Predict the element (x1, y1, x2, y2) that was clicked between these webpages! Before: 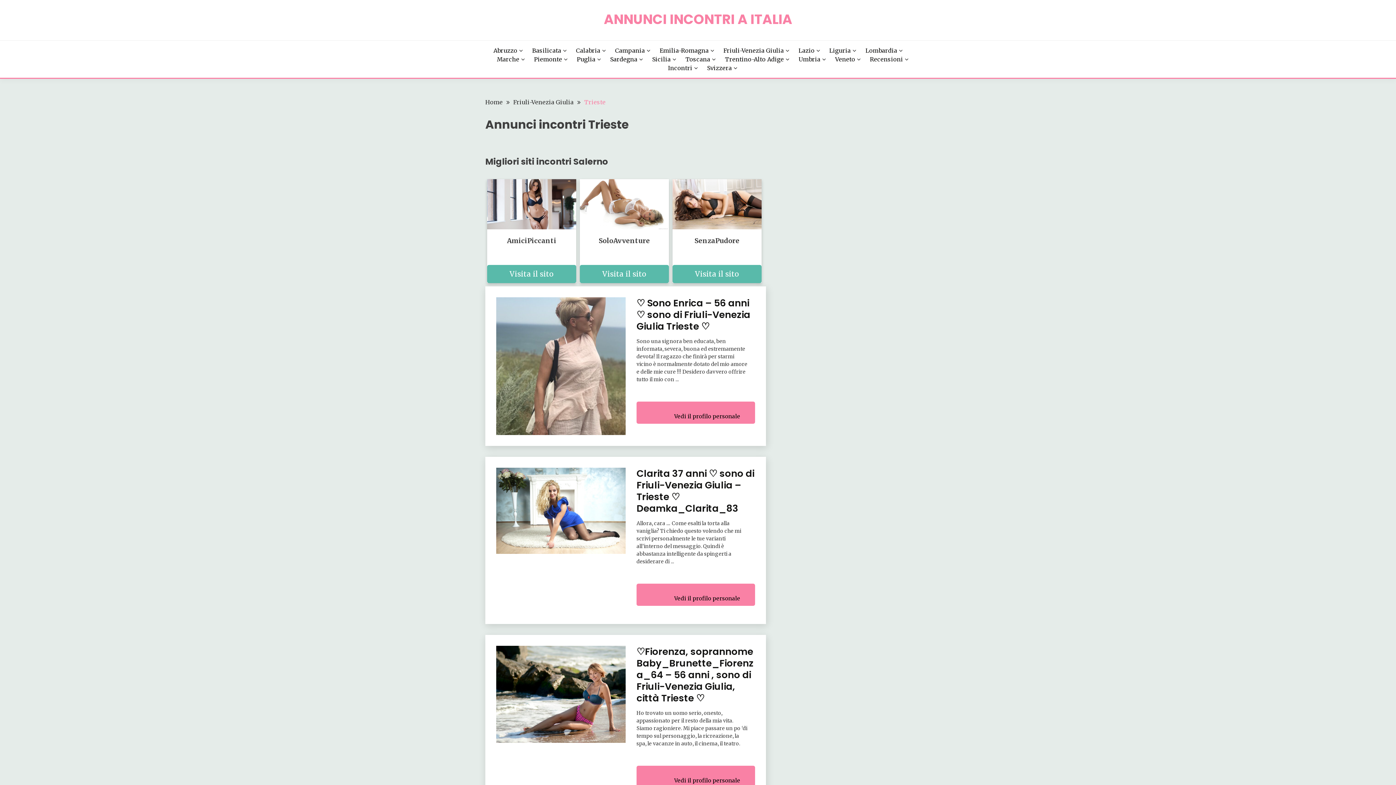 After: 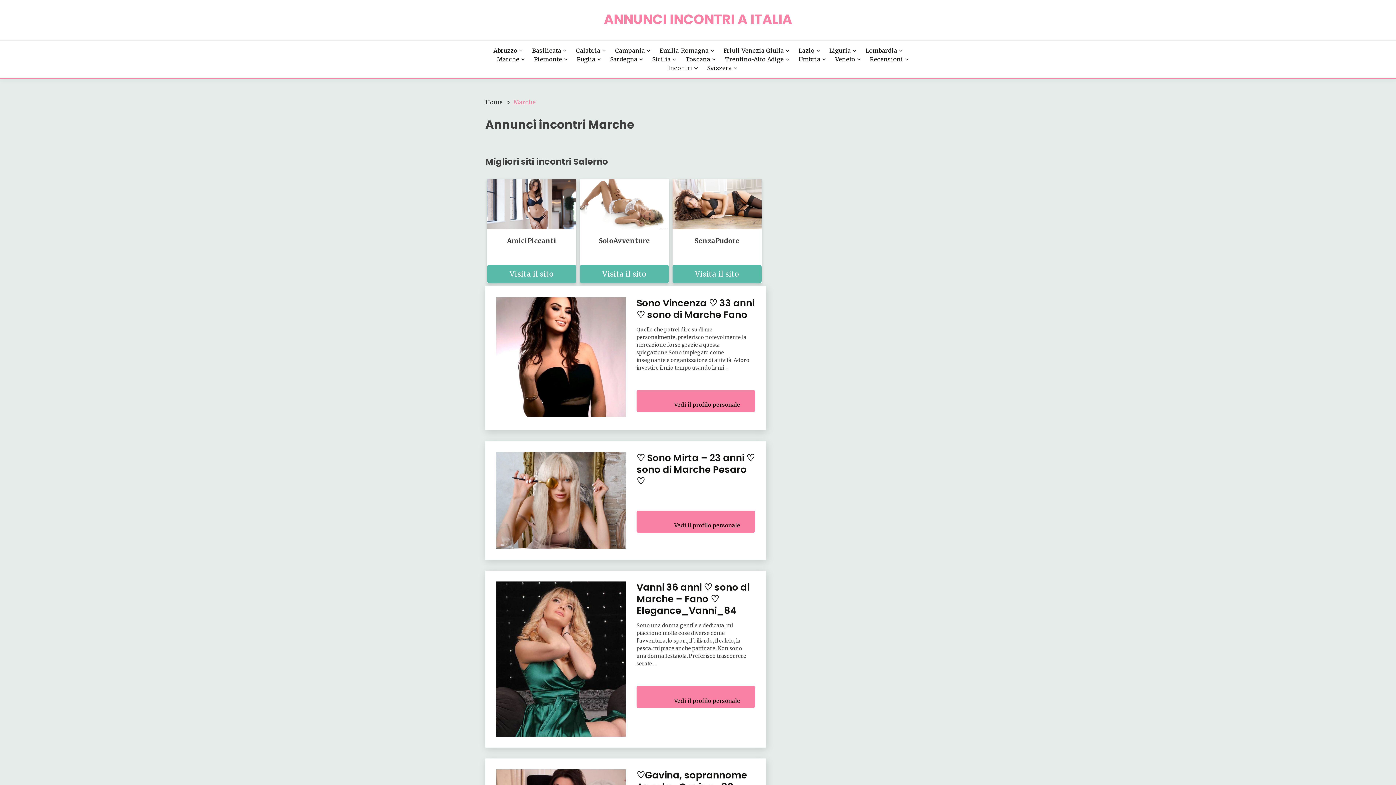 Action: bbox: (496, 54, 524, 63) label: Marche